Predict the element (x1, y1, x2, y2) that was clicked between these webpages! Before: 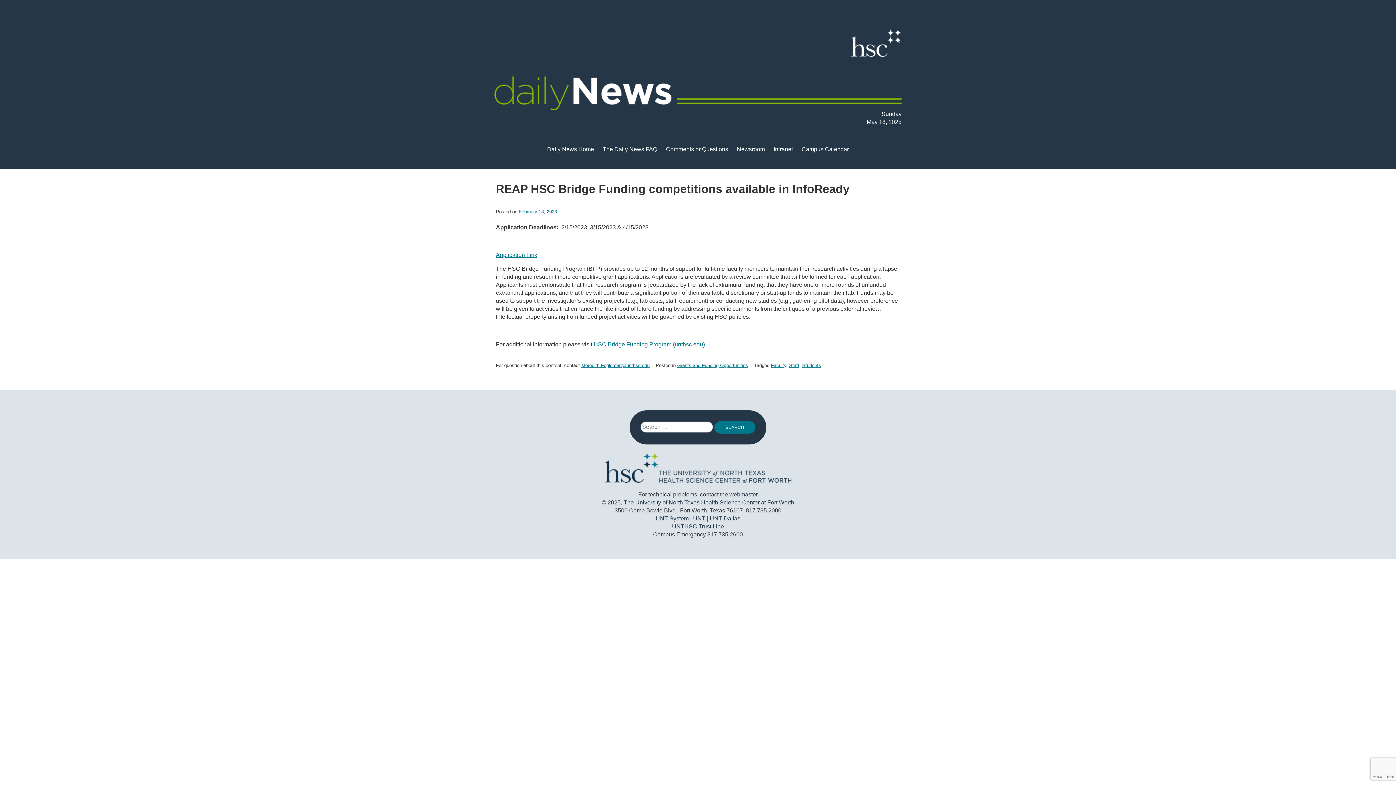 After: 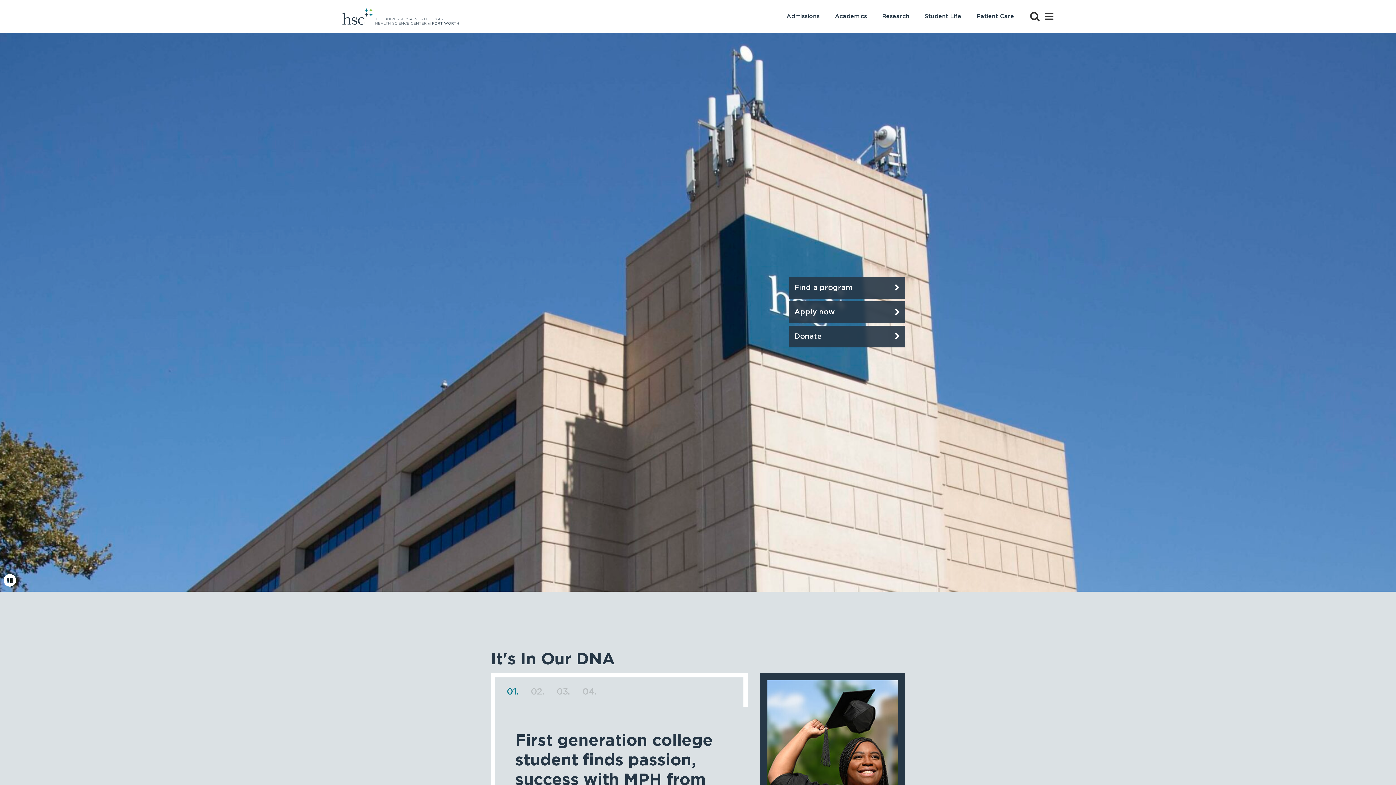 Action: label: The University of North Texas Health Science Center at Fort Worth bbox: (623, 499, 794, 505)